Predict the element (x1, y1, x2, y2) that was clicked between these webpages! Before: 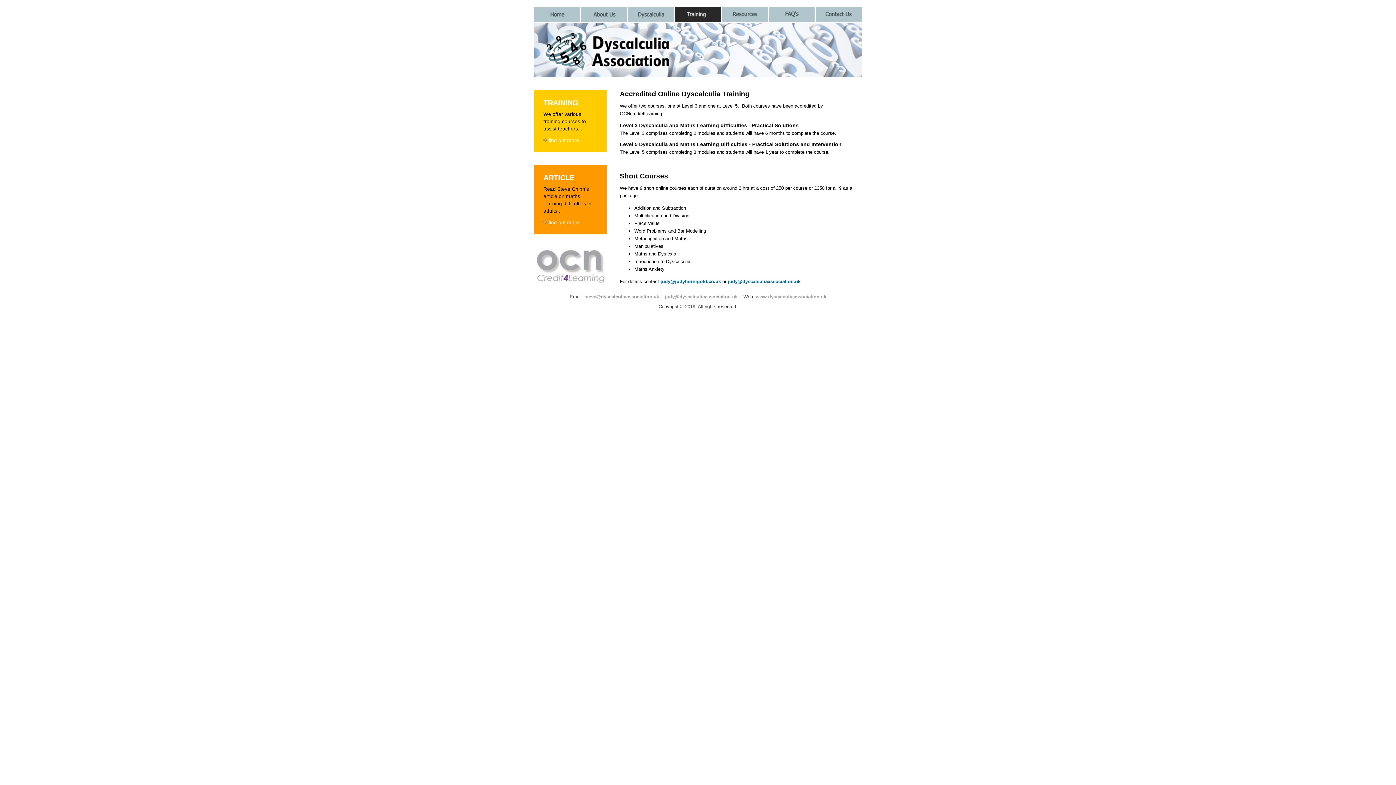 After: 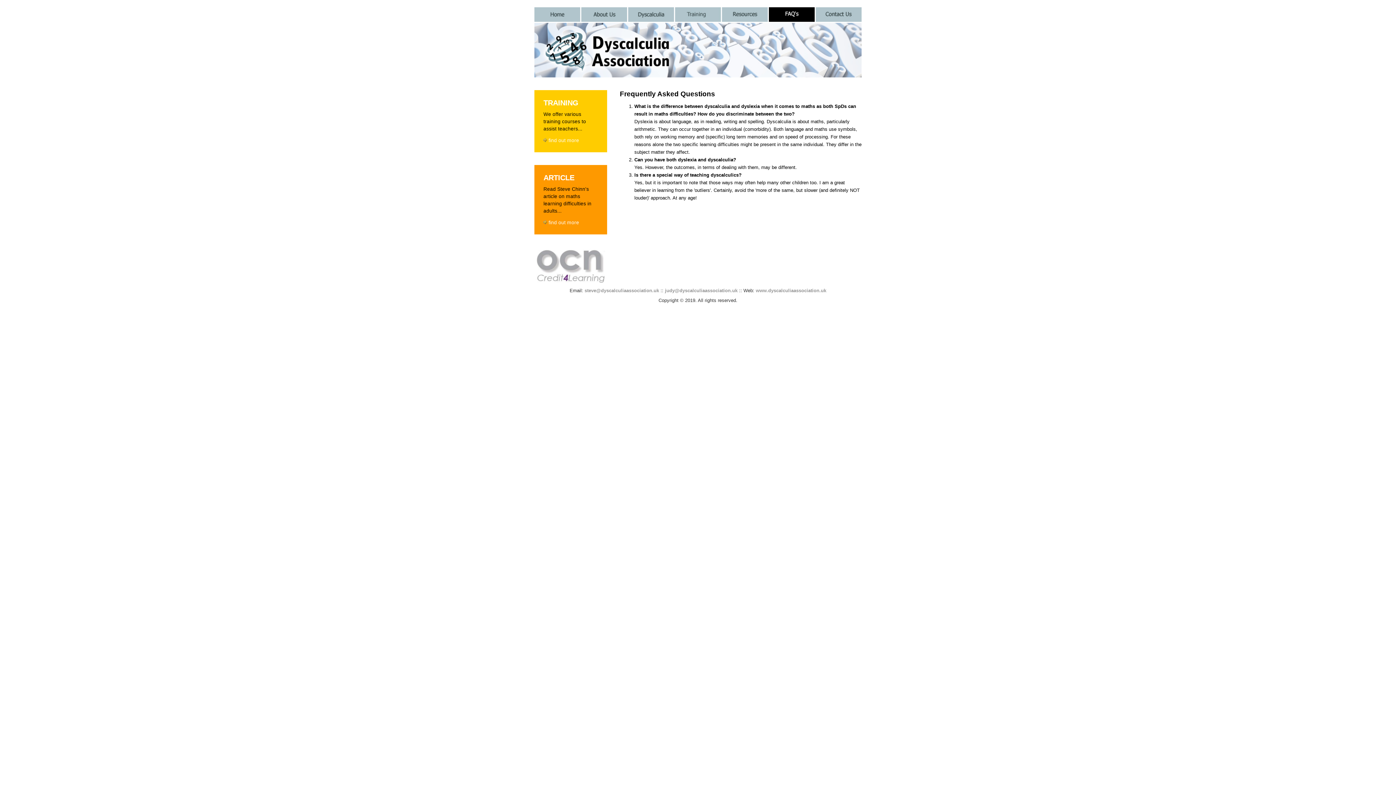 Action: bbox: (769, 7, 816, 22)